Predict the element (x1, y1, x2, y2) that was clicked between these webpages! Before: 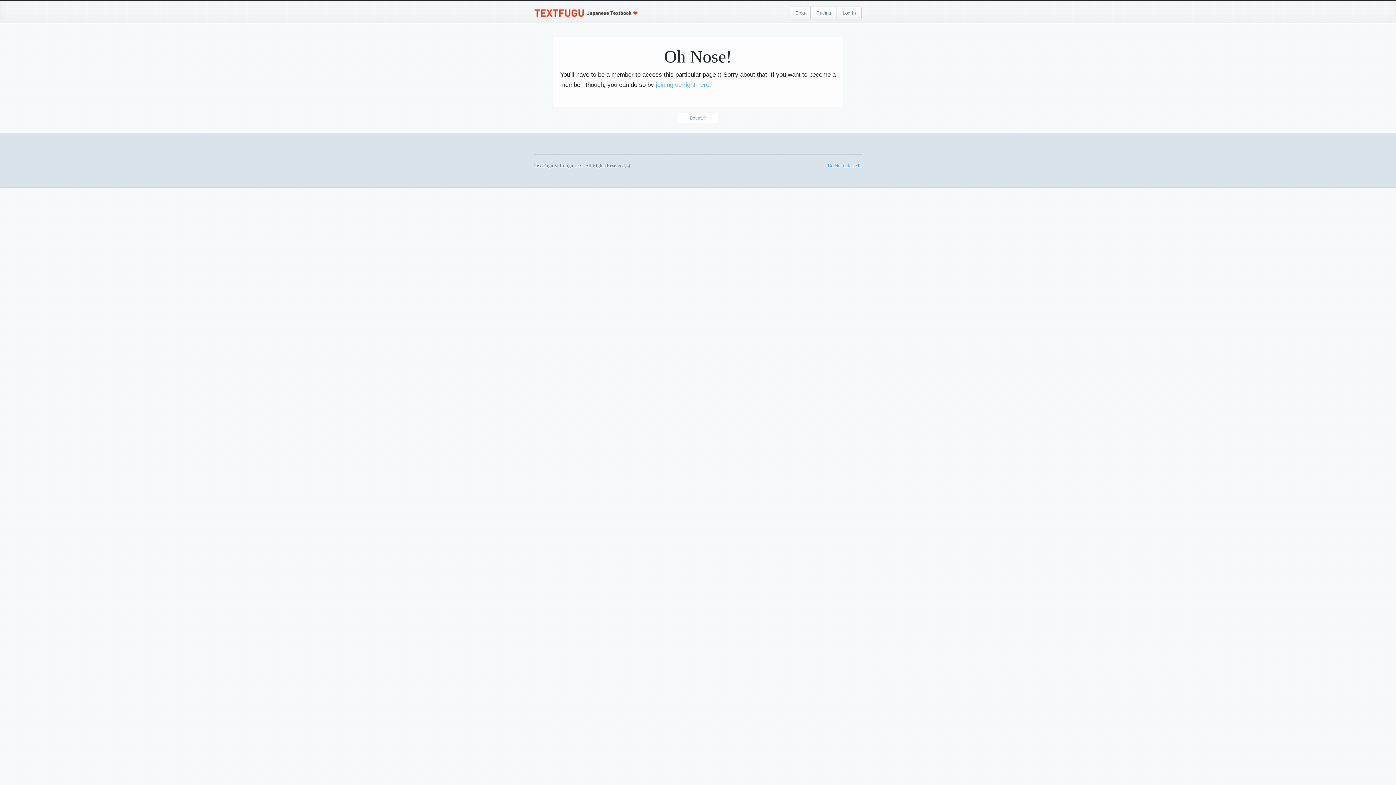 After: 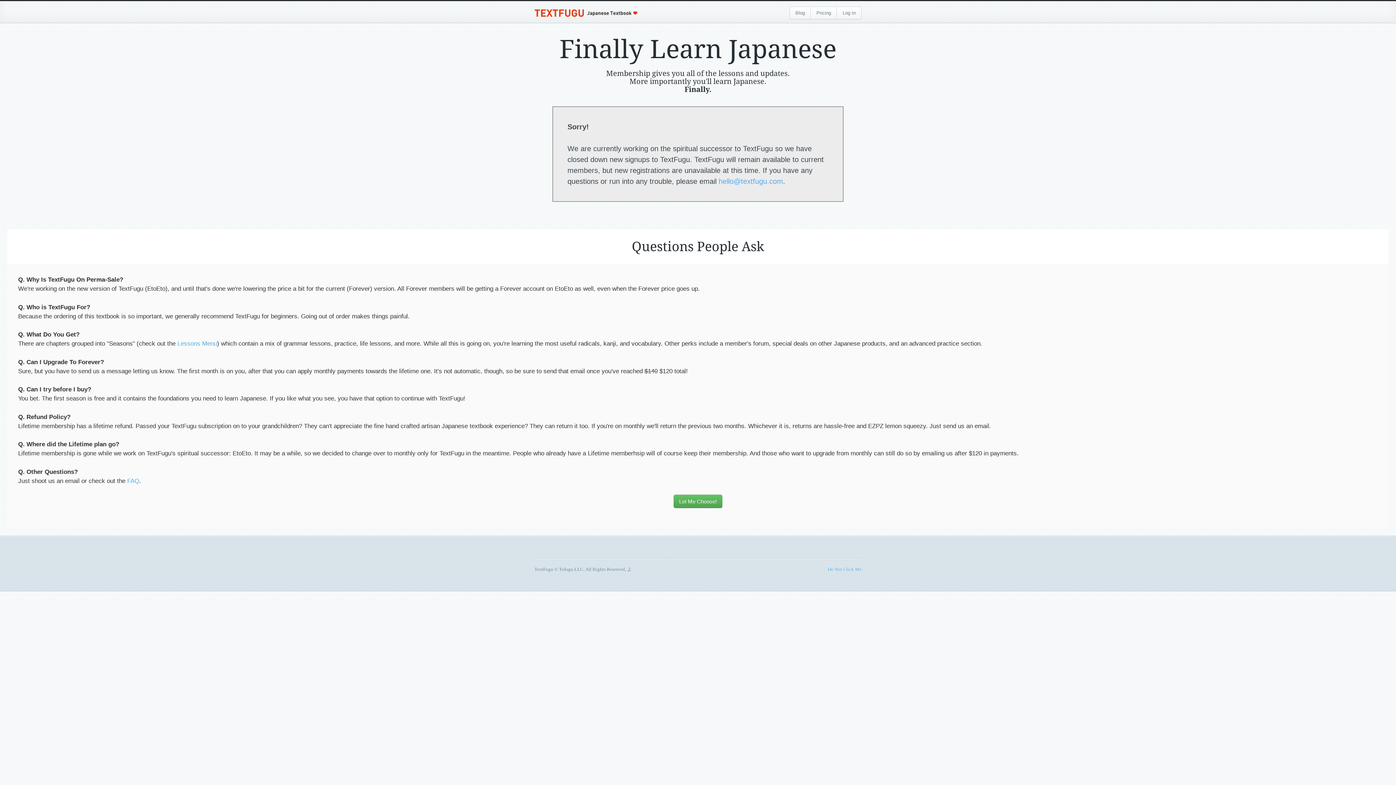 Action: bbox: (656, 81, 709, 88) label: joining up right here